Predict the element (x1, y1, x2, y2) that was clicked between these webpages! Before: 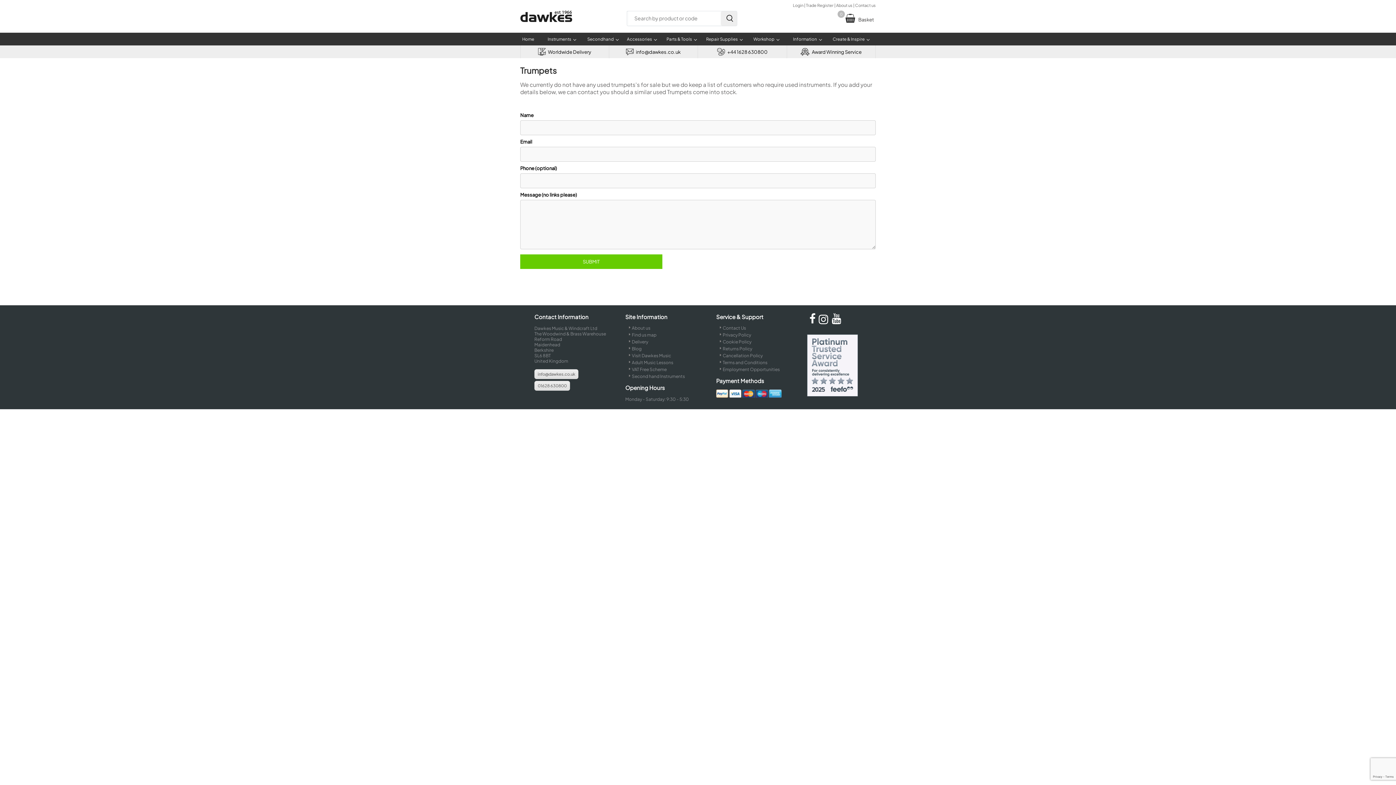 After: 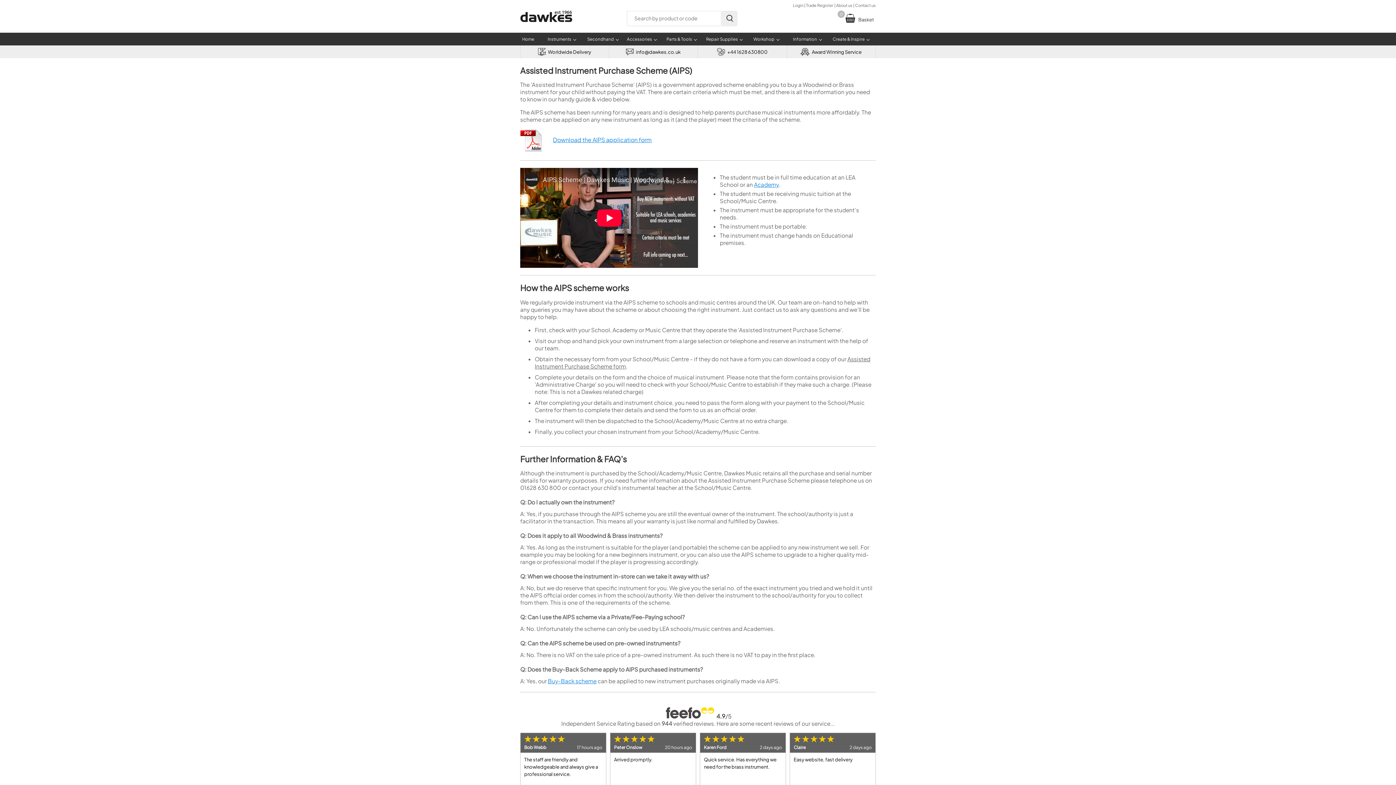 Action: bbox: (632, 366, 666, 372) label: VAT Free Scheme